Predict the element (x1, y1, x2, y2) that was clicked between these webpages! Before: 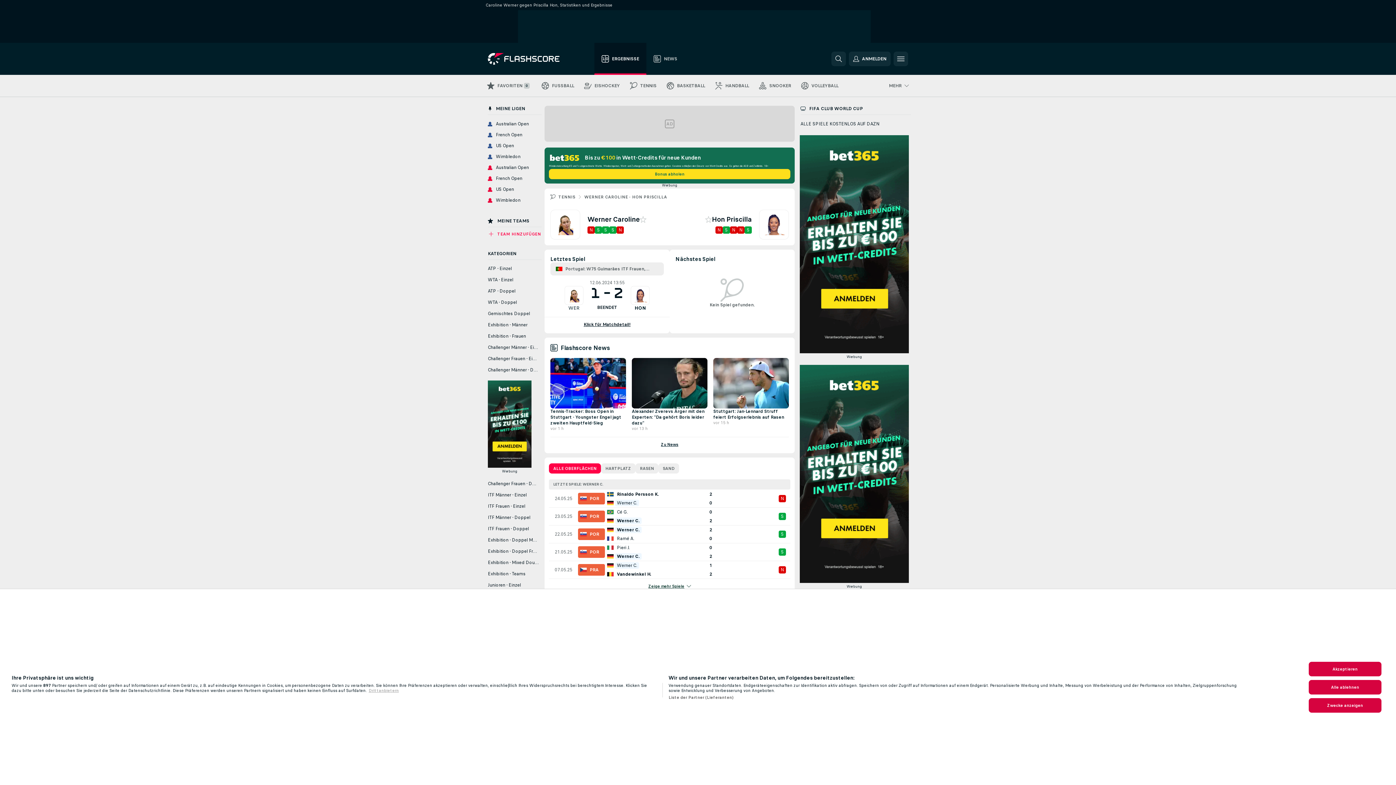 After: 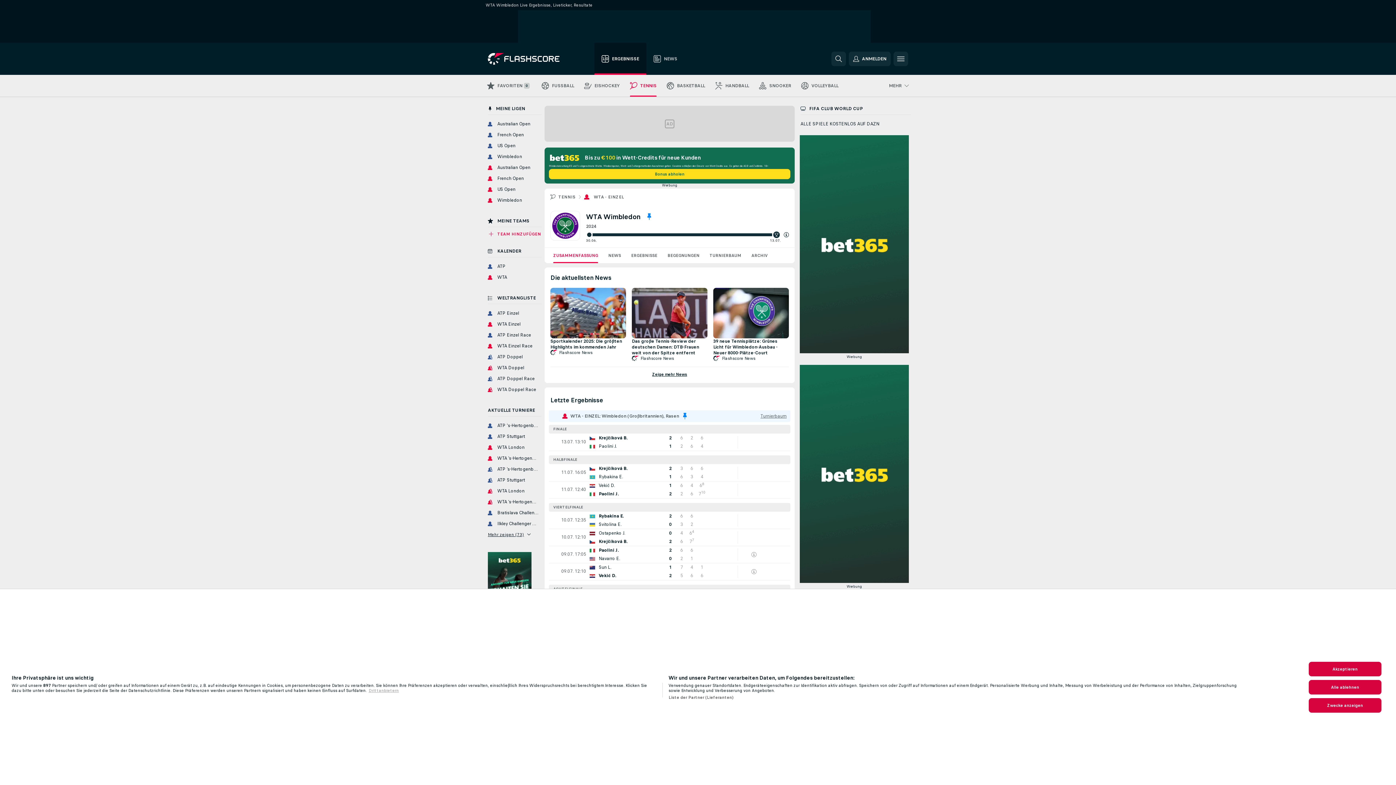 Action: label: Wimbledon bbox: (485, 195, 541, 204)